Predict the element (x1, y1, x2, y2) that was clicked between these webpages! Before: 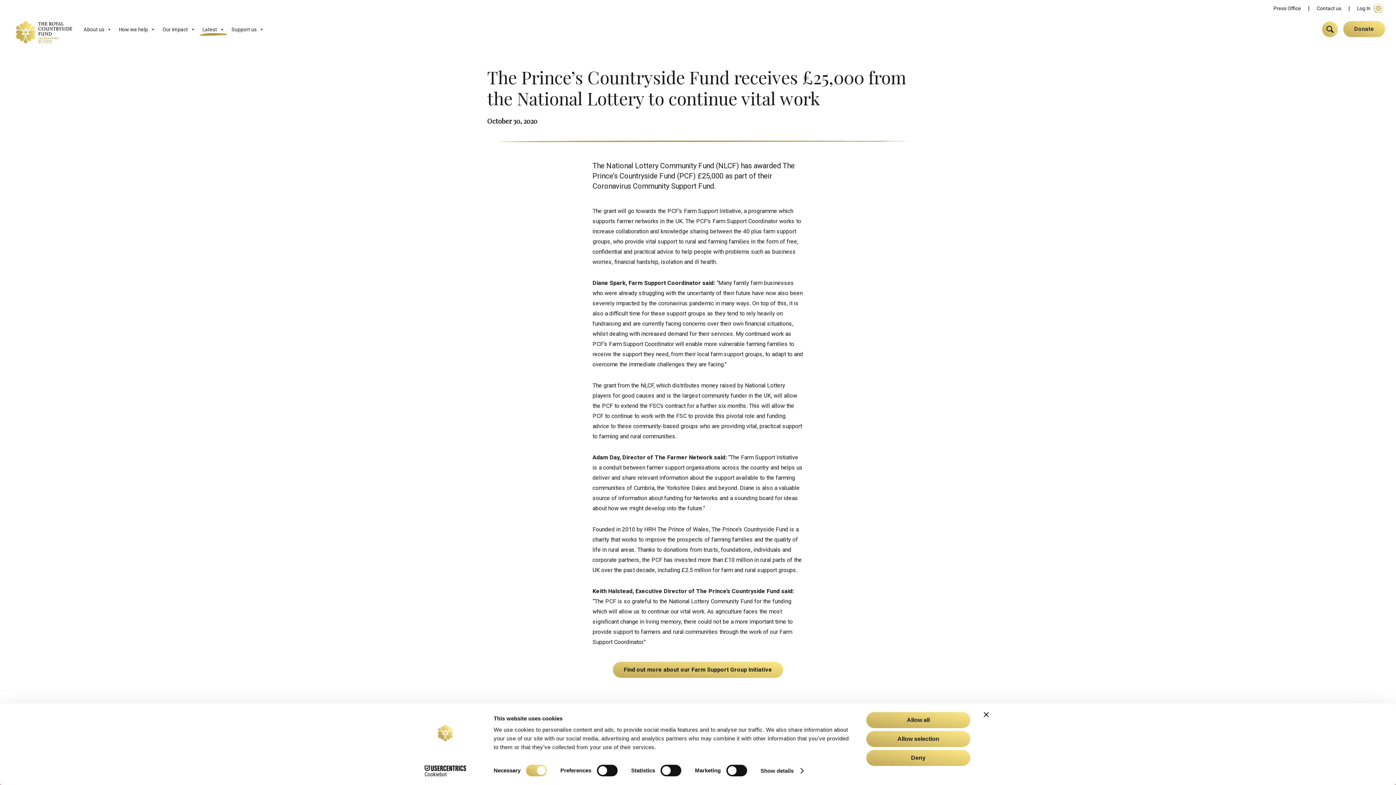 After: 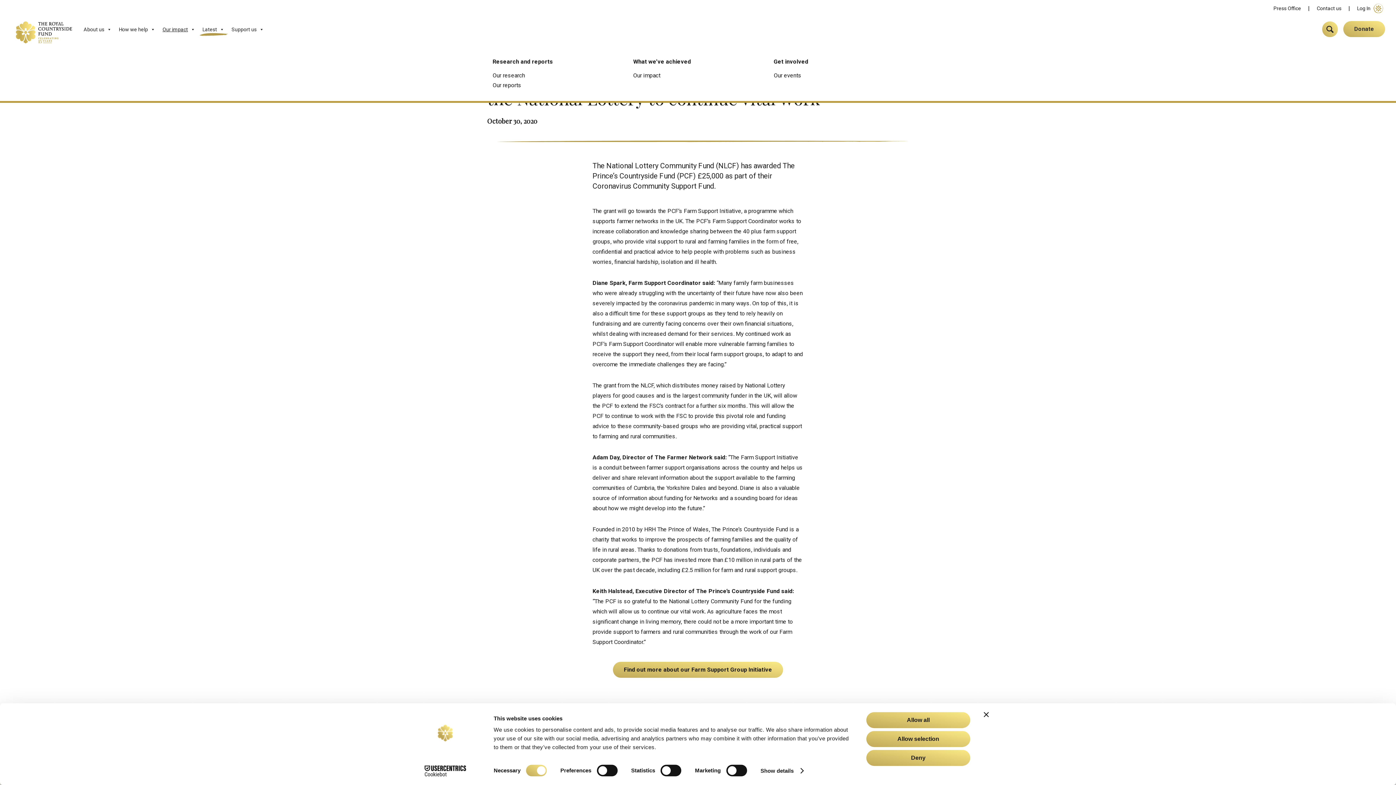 Action: label: Our impact bbox: (158, 22, 198, 36)